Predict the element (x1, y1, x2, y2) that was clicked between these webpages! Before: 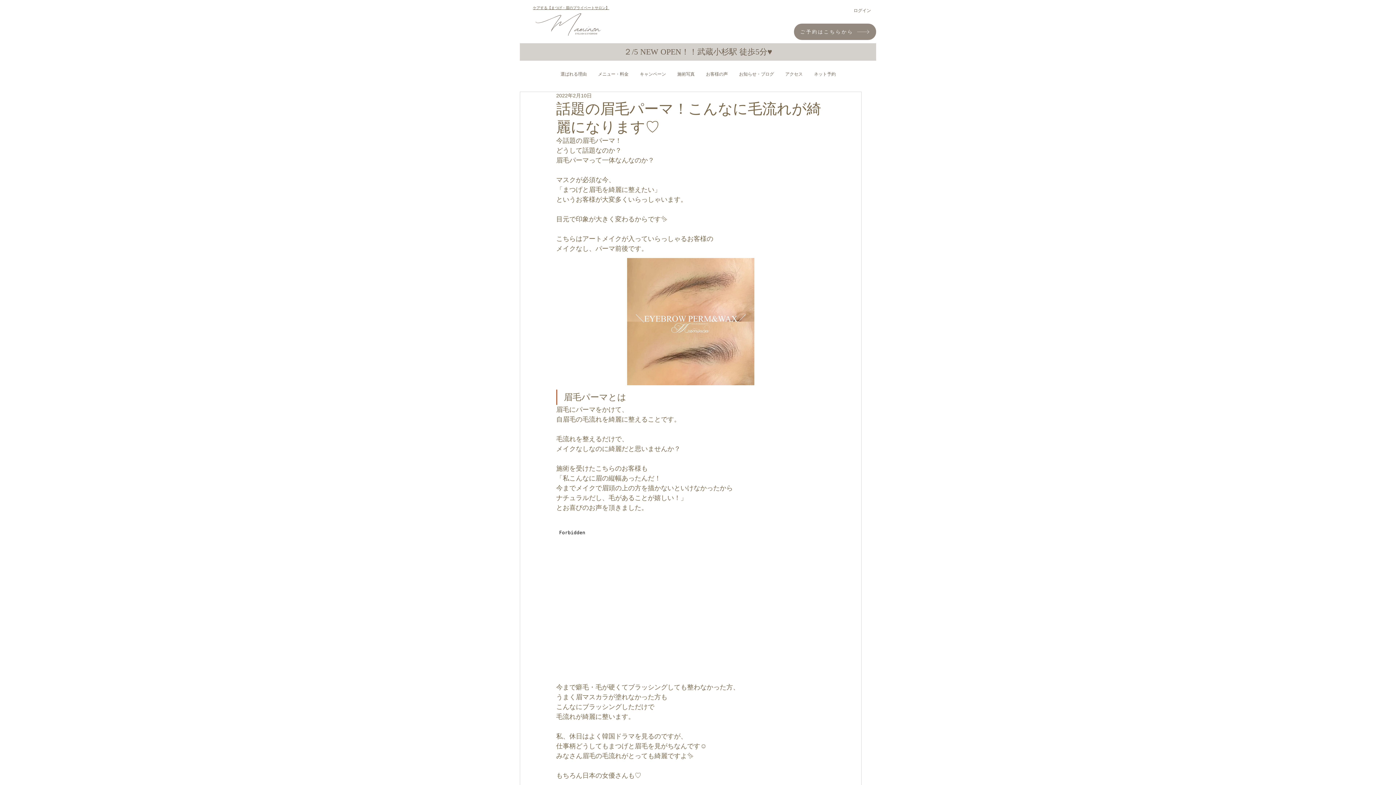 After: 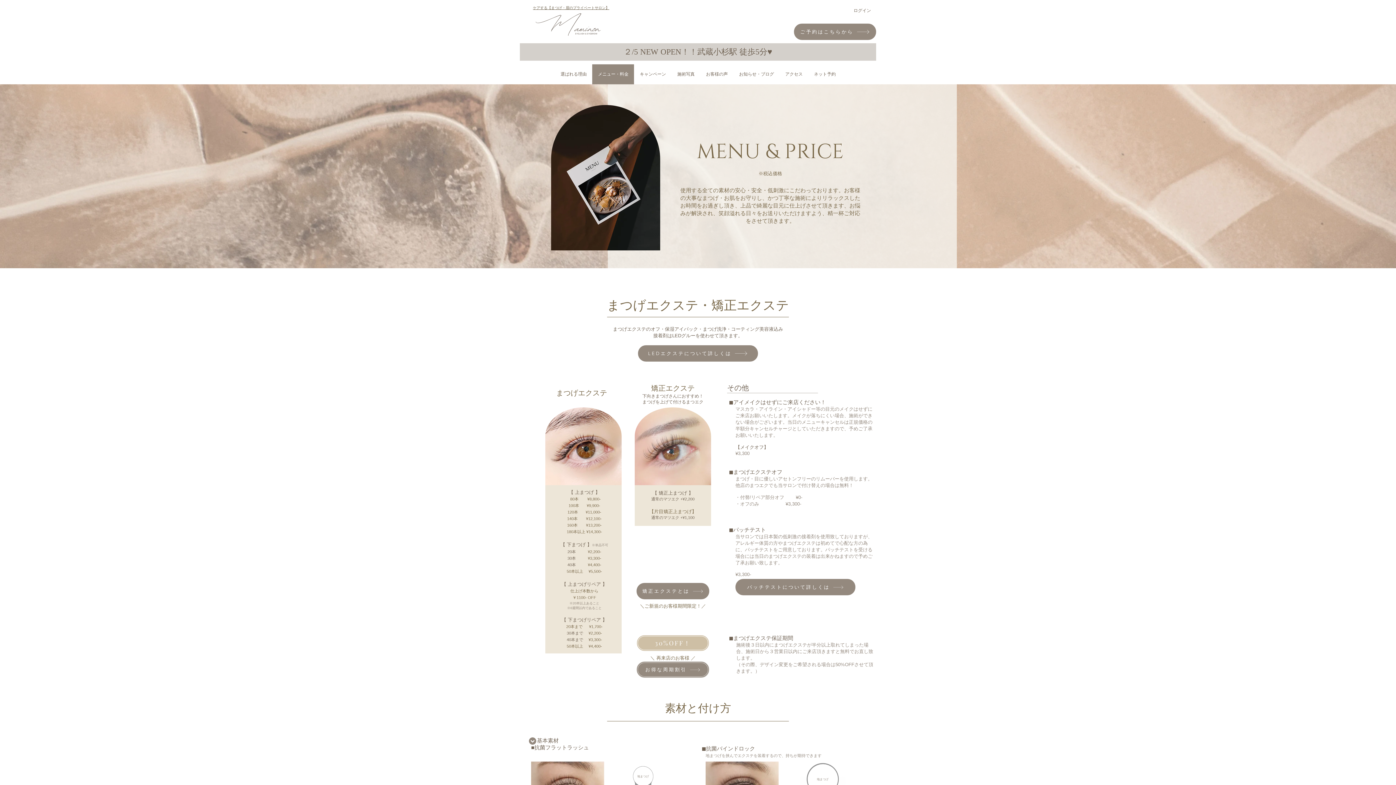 Action: label: メニュー・料金 bbox: (592, 64, 634, 84)